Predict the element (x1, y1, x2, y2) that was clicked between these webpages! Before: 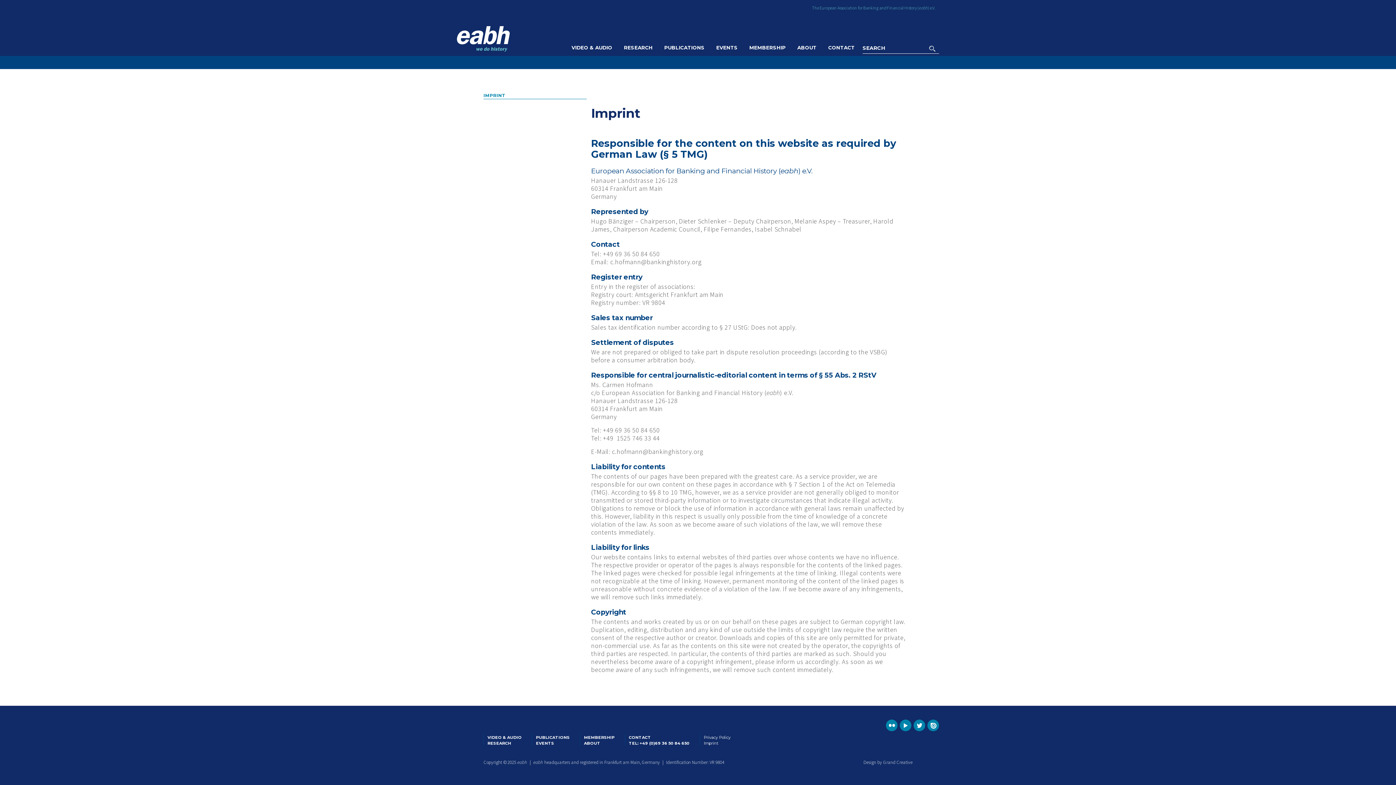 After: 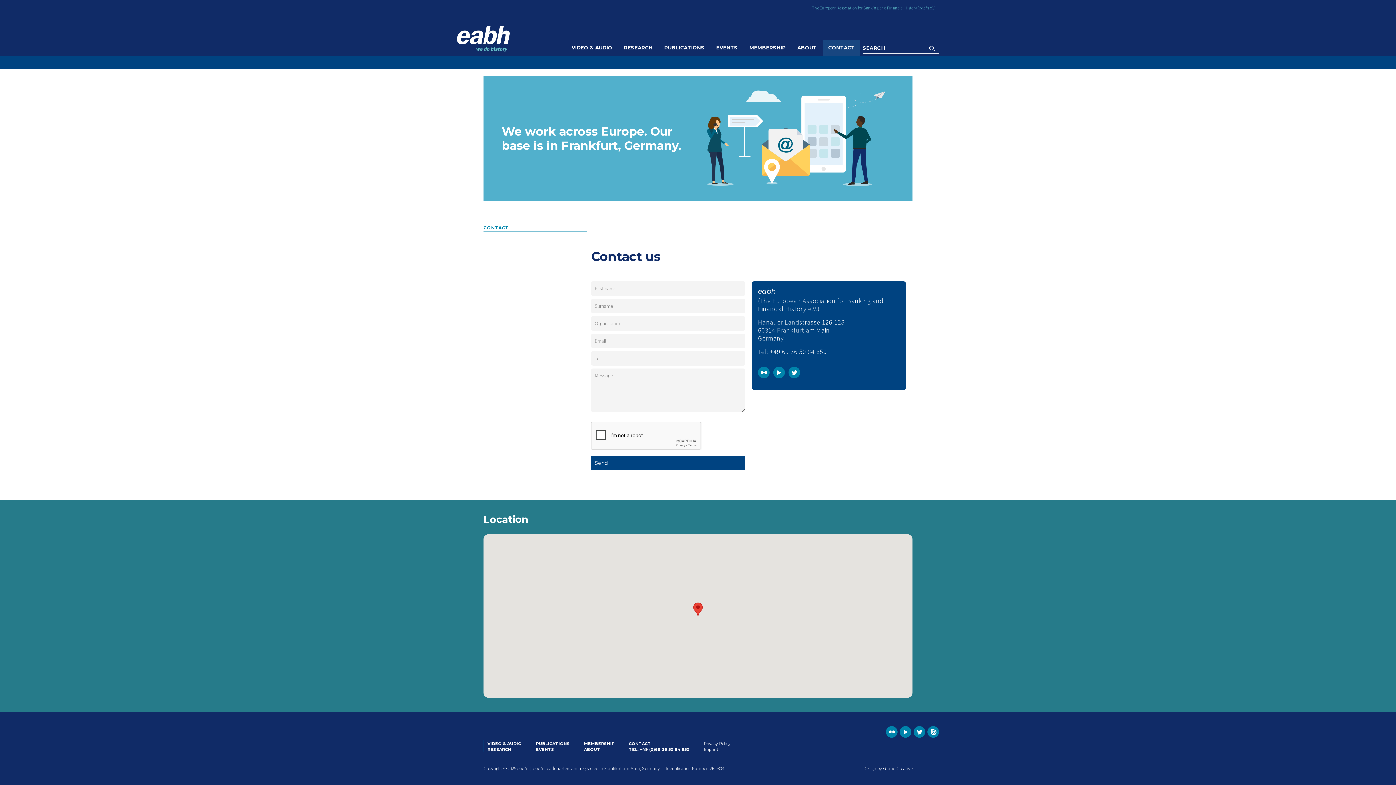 Action: label: CONTACT bbox: (628, 735, 651, 740)